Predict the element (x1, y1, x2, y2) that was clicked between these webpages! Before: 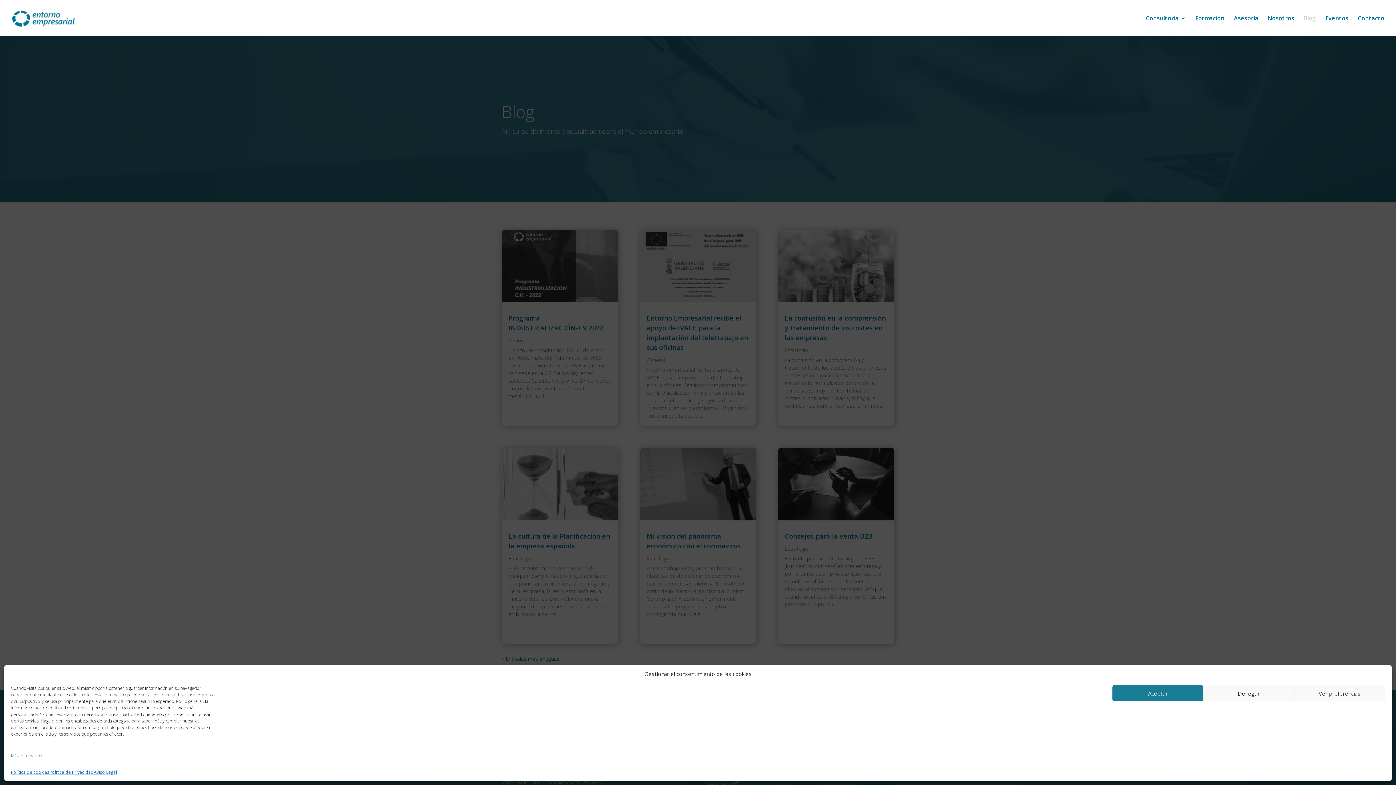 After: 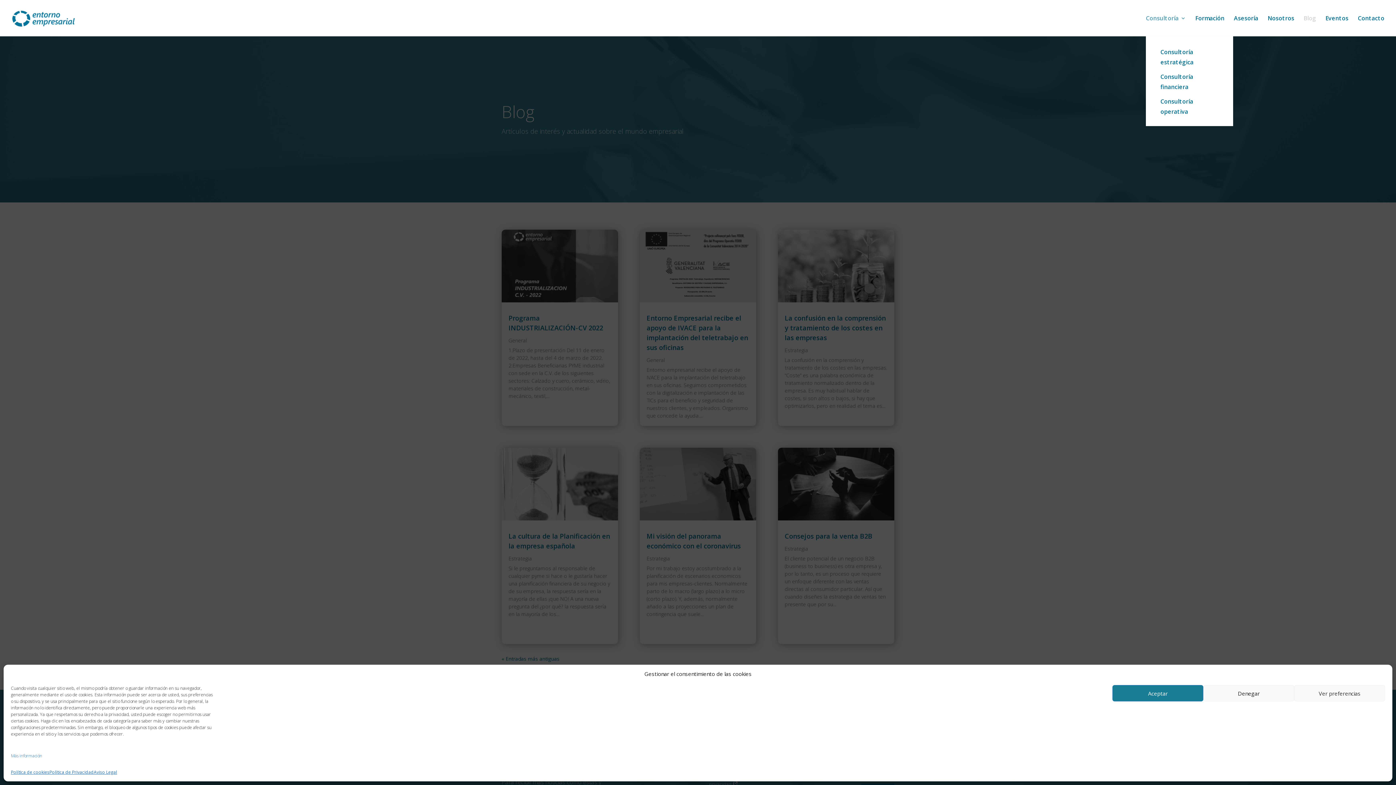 Action: label: Consultoría bbox: (1146, 15, 1186, 36)